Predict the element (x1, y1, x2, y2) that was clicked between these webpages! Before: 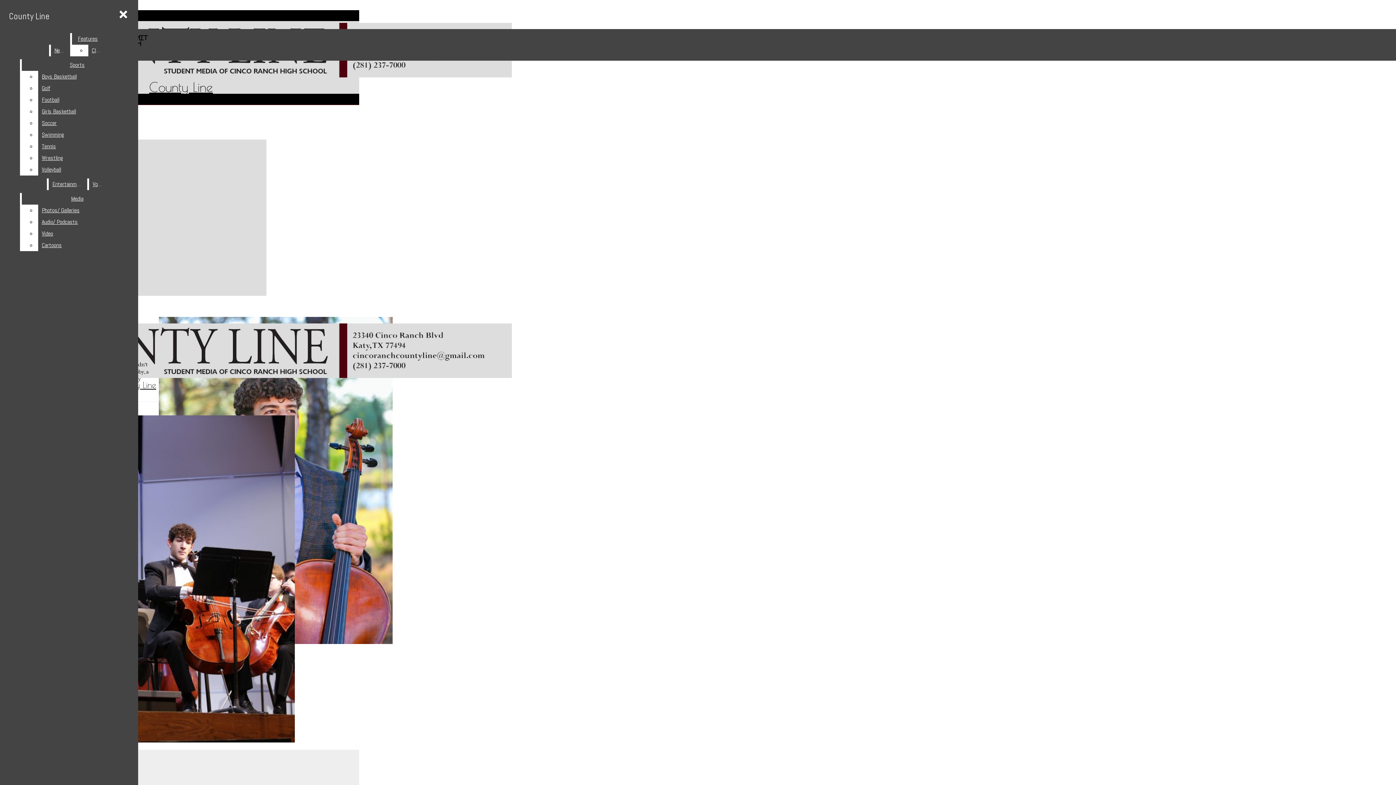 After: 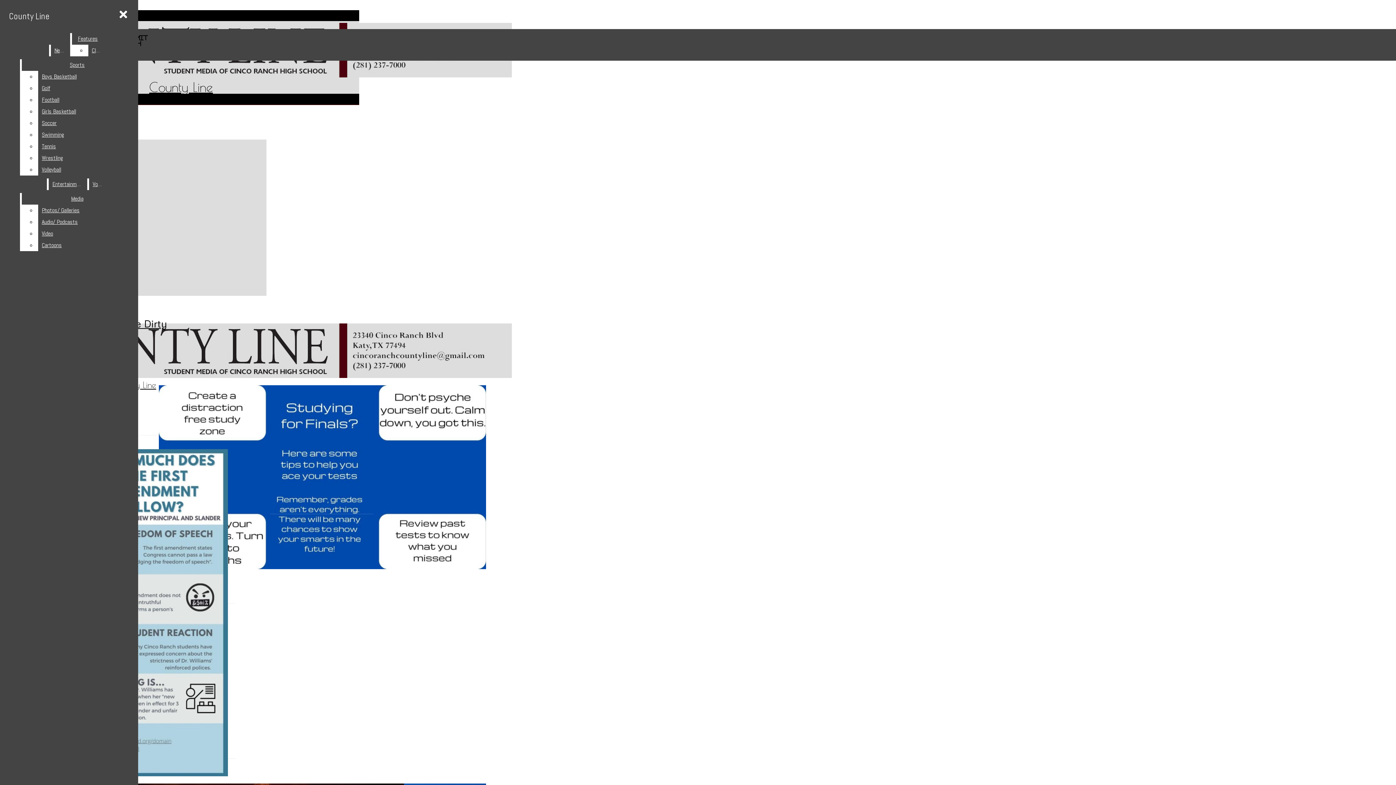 Action: bbox: (89, 178, 105, 190) label: Voice